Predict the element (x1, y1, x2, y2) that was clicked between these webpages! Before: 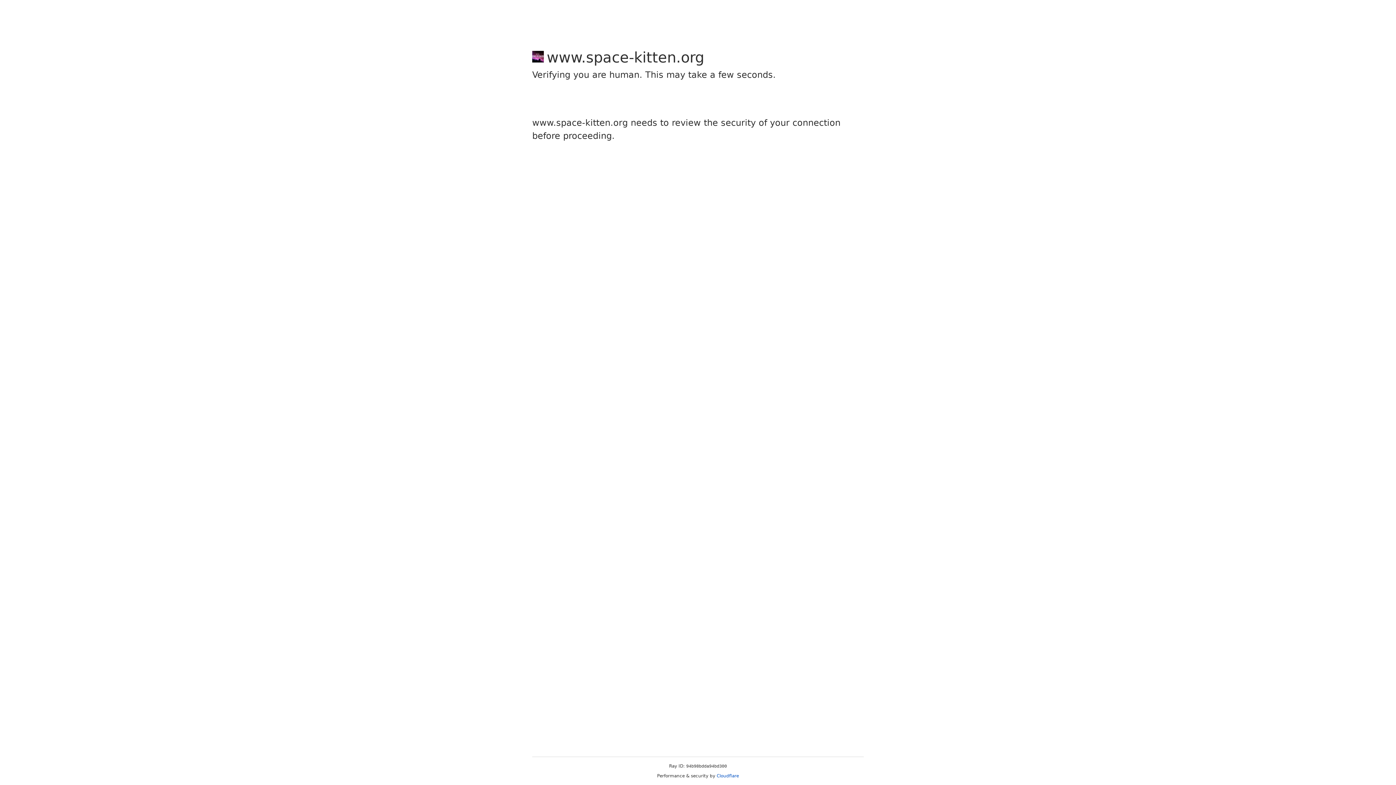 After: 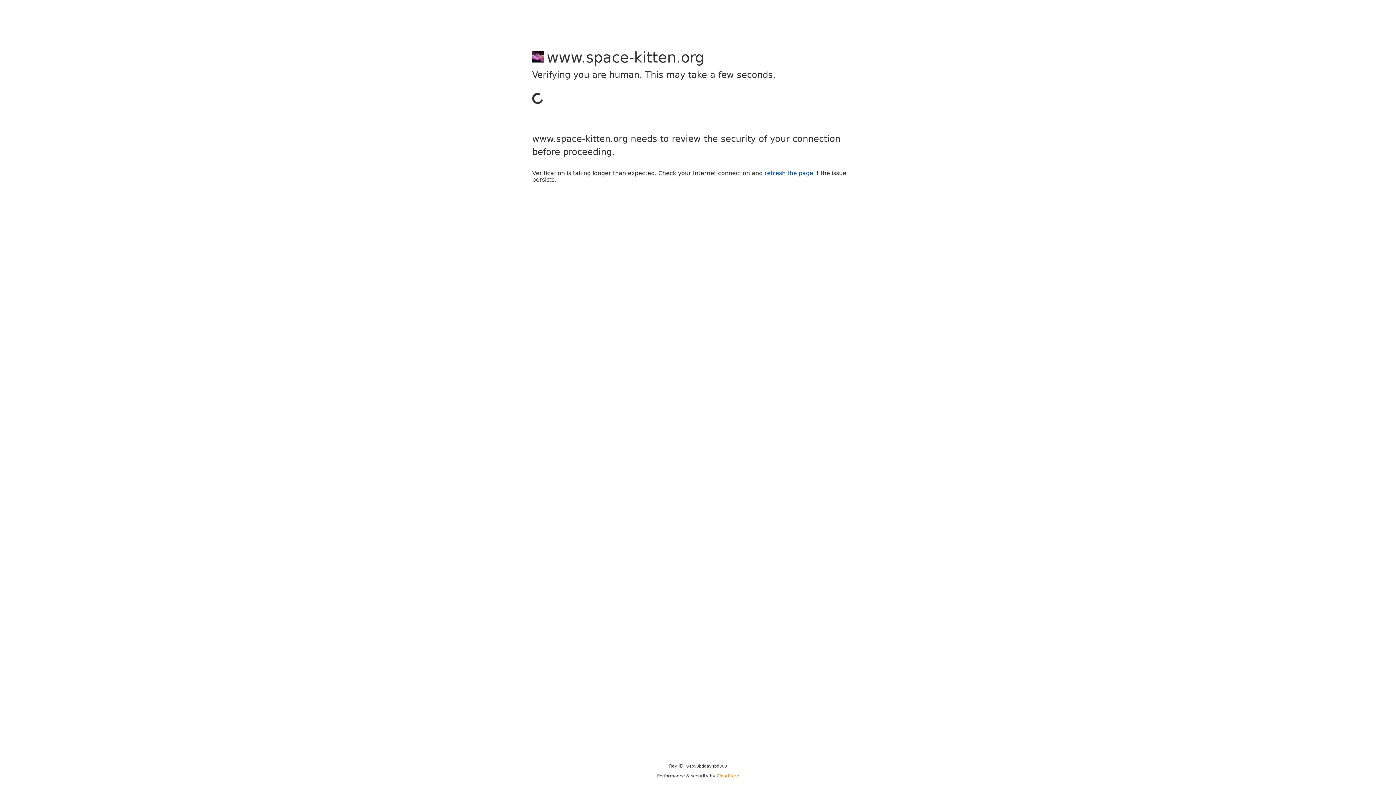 Action: label: Cloudflare bbox: (716, 773, 739, 778)